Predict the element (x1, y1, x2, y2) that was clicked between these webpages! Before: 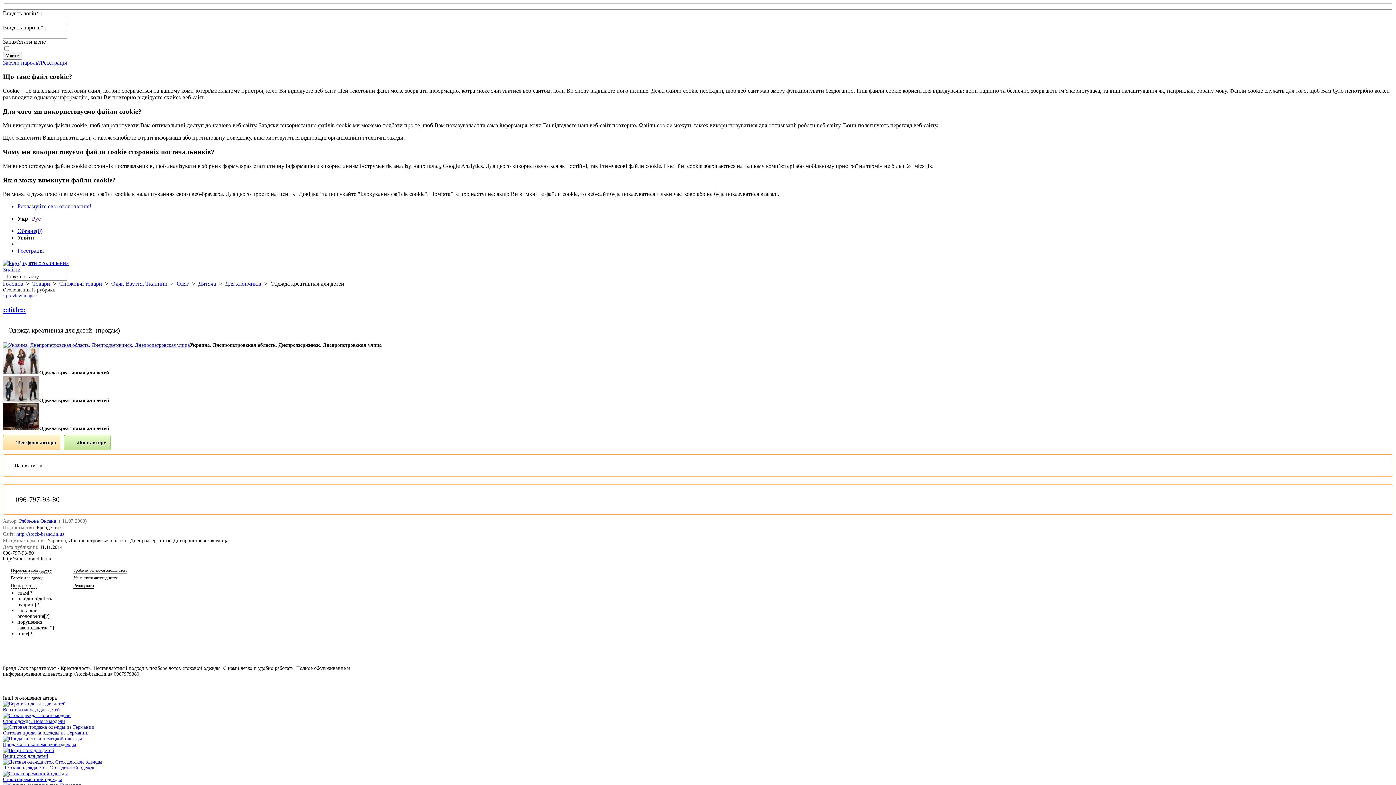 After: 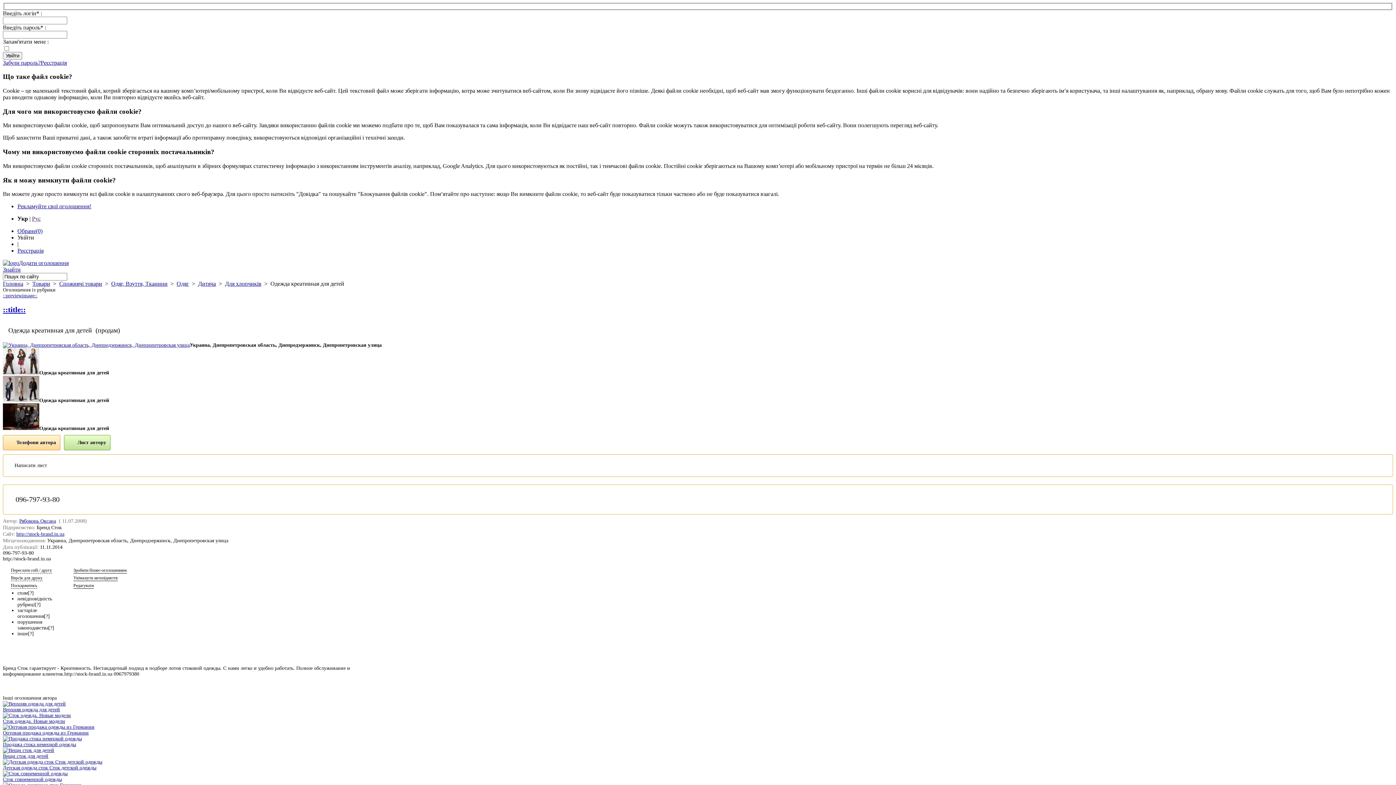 Action: label: Написати лист bbox: (14, 463, 46, 468)